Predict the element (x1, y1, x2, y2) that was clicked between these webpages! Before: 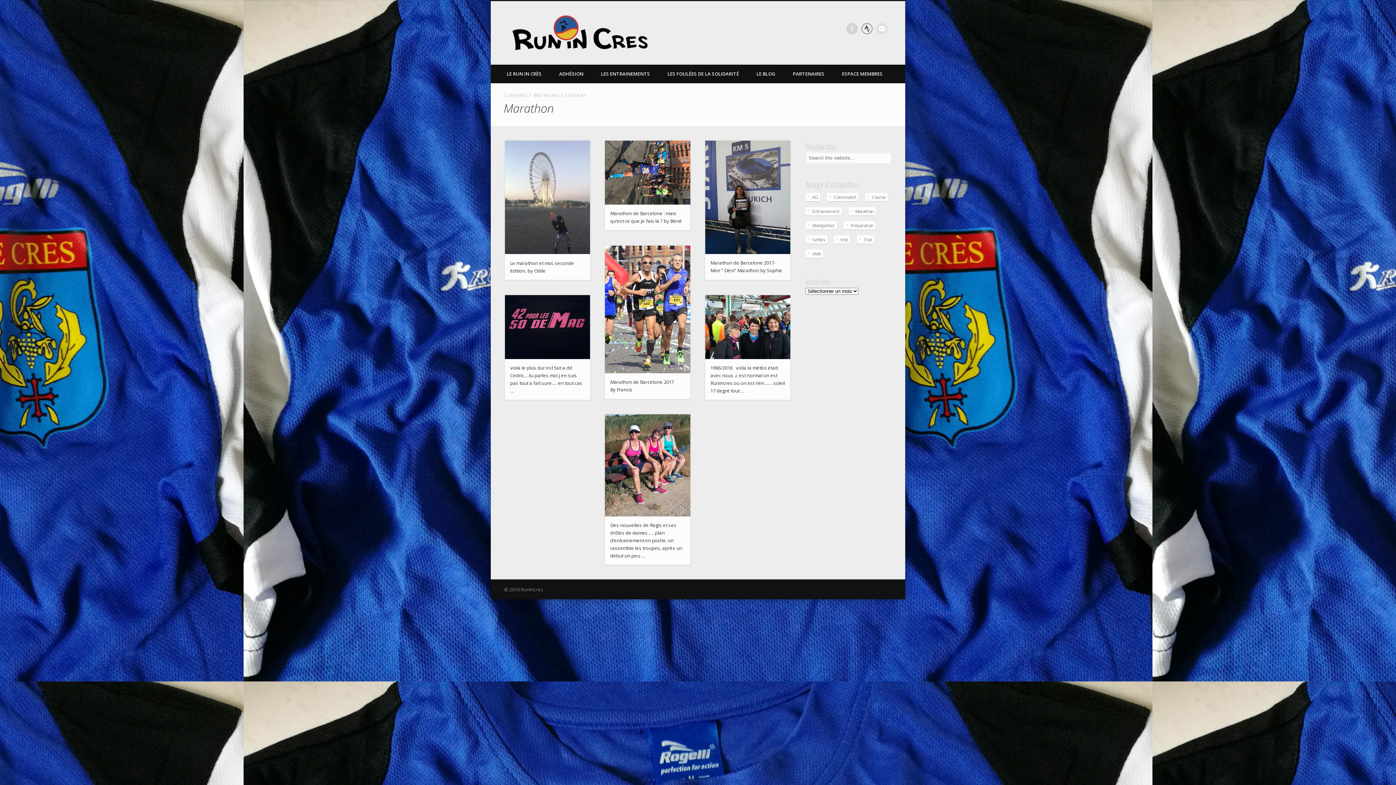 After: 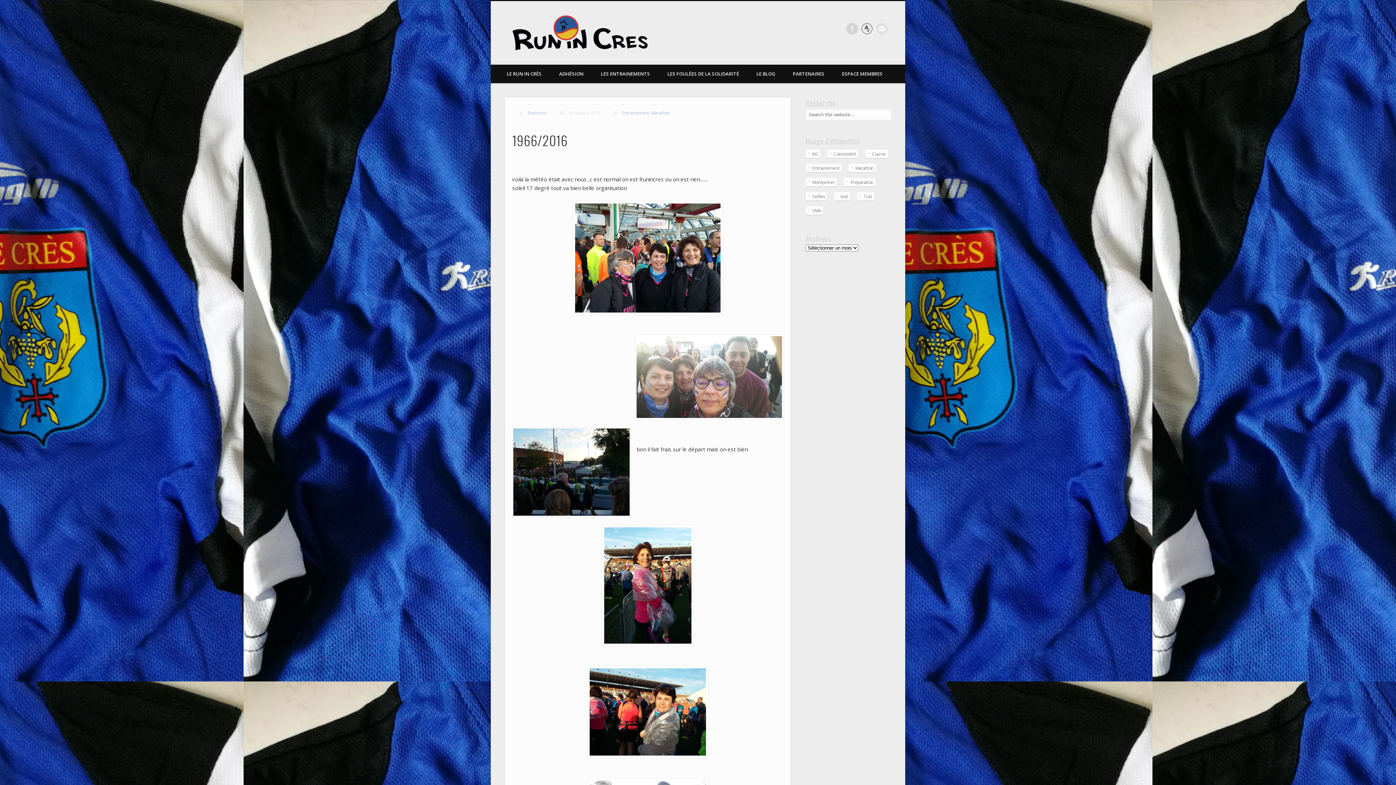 Action: bbox: (705, 295, 790, 359)